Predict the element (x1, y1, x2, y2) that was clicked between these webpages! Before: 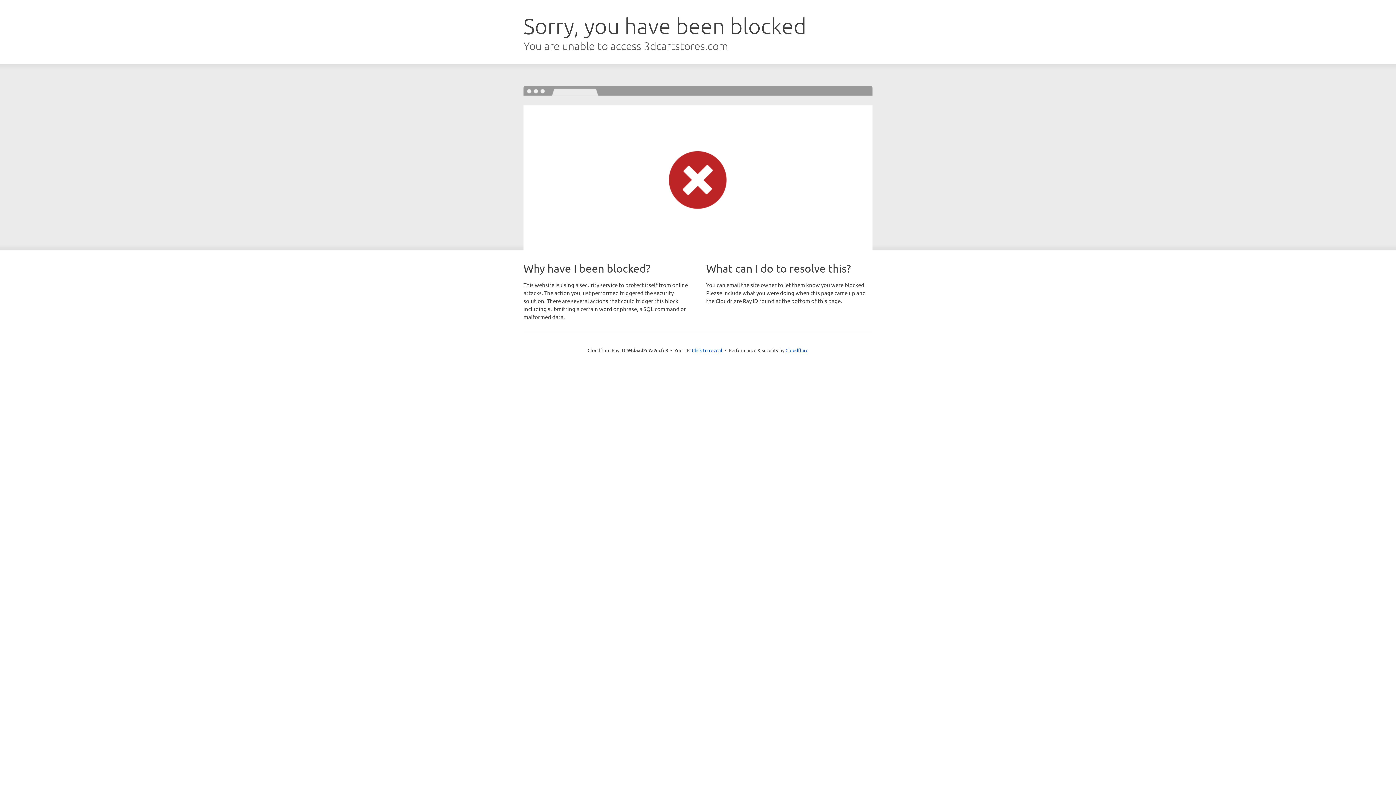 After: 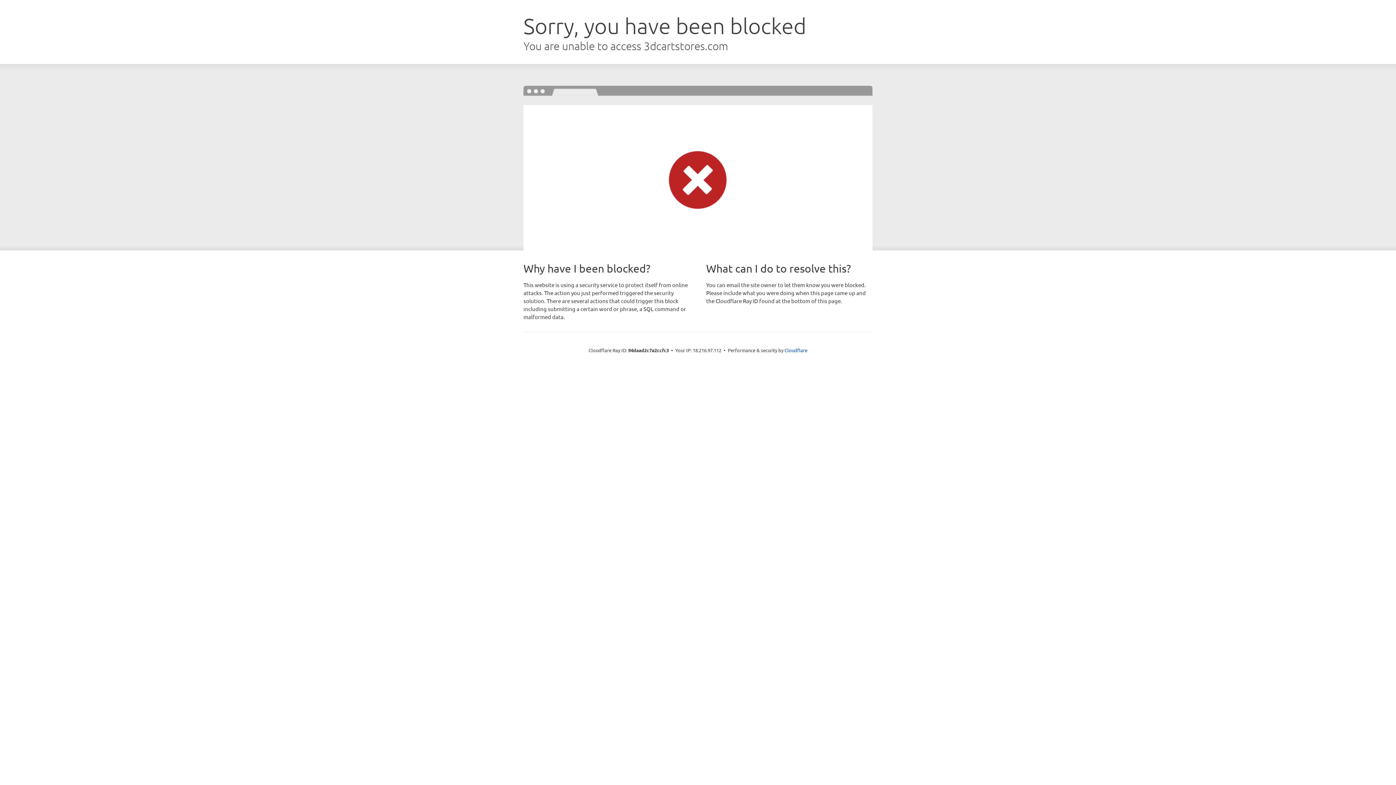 Action: bbox: (692, 346, 722, 353) label: Click to reveal